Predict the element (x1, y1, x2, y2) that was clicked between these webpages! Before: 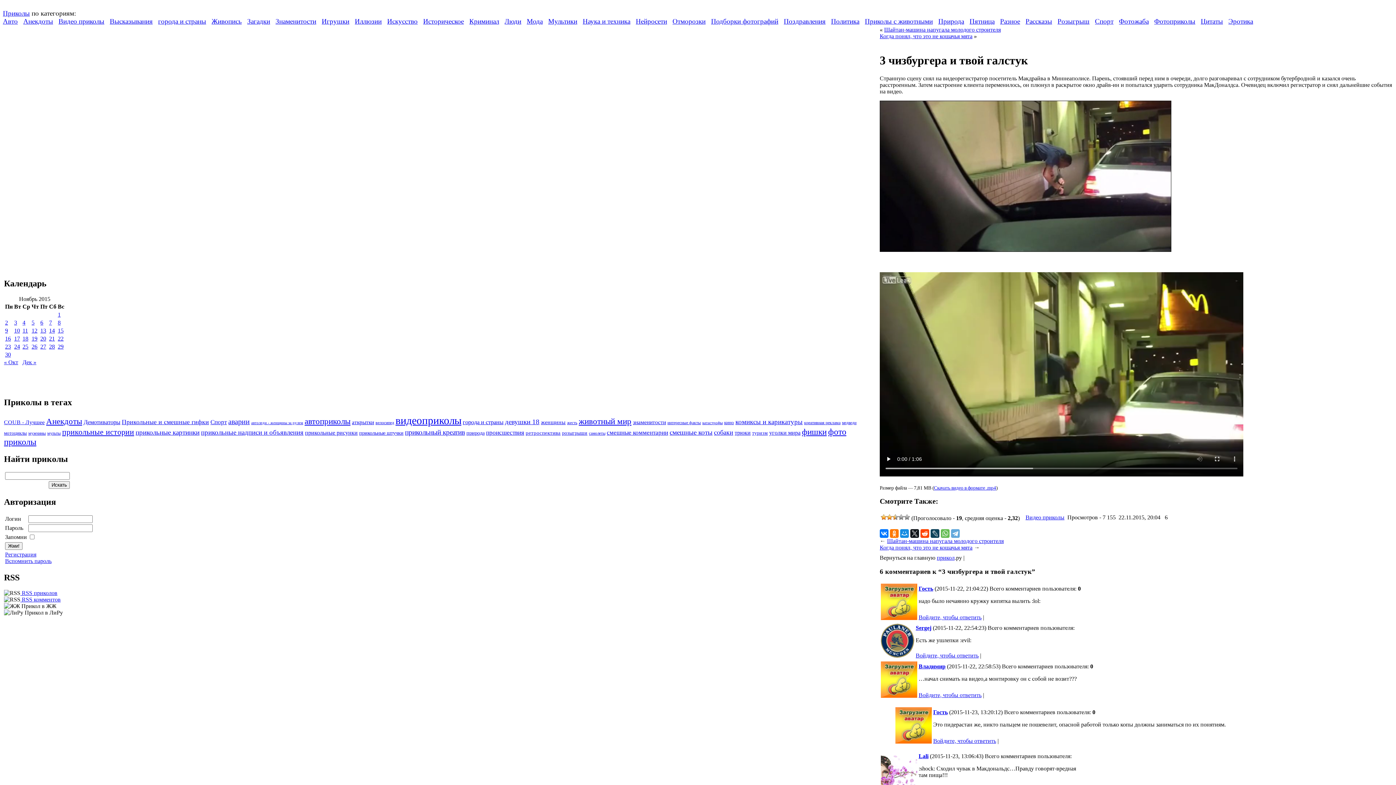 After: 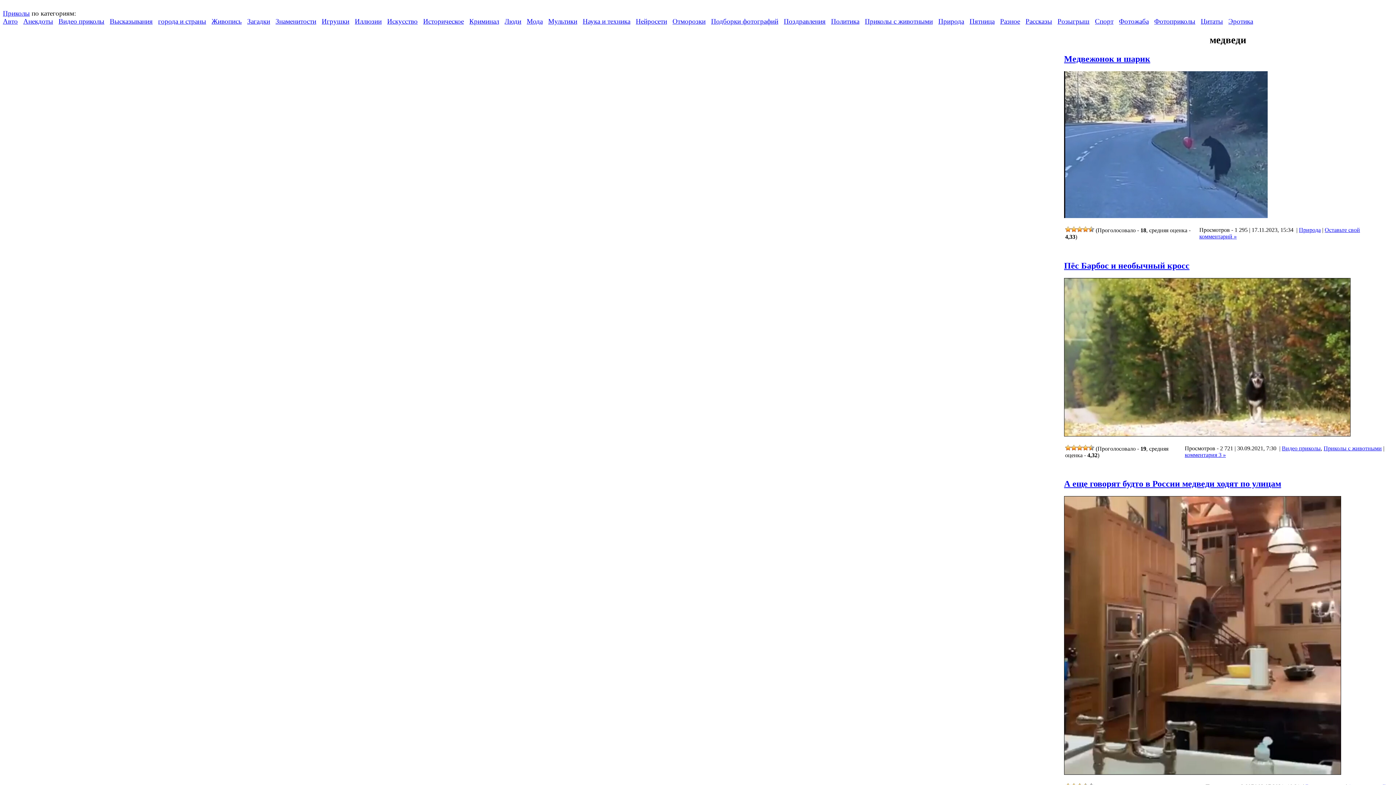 Action: bbox: (842, 420, 856, 424) label: медведи (112 элементов)